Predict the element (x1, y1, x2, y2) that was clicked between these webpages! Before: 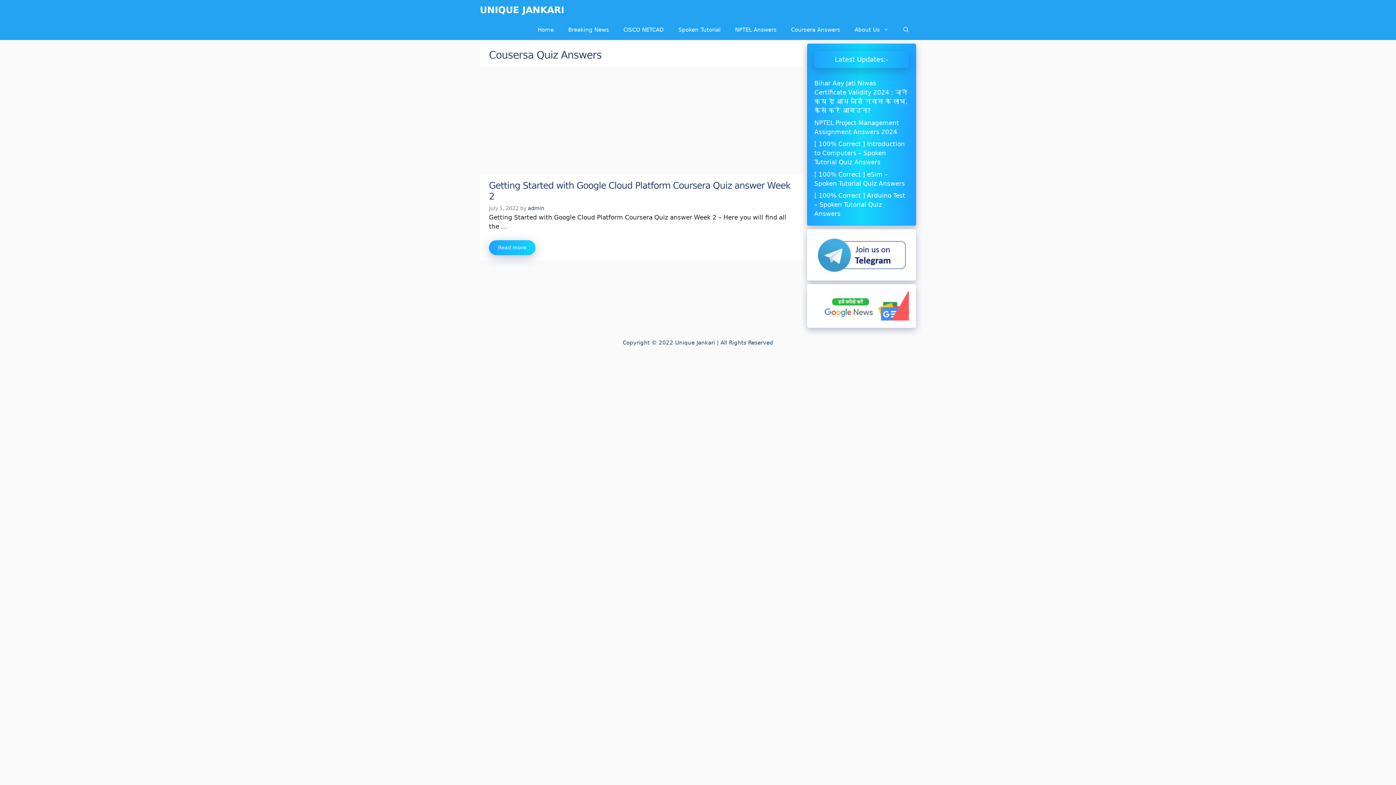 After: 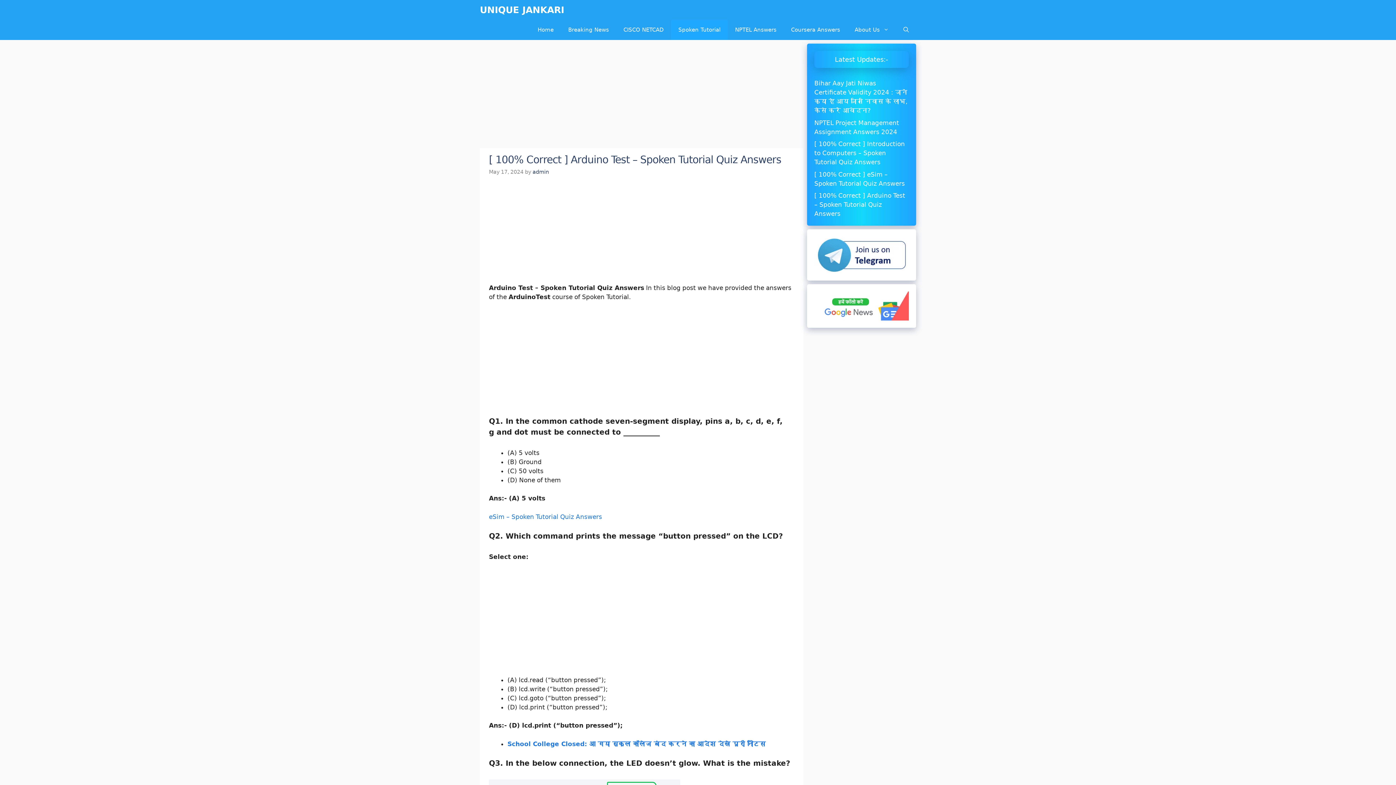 Action: label: [ 100% Correct ] Arduino Test – Spoken Tutorial Quiz Answers bbox: (814, 192, 905, 217)